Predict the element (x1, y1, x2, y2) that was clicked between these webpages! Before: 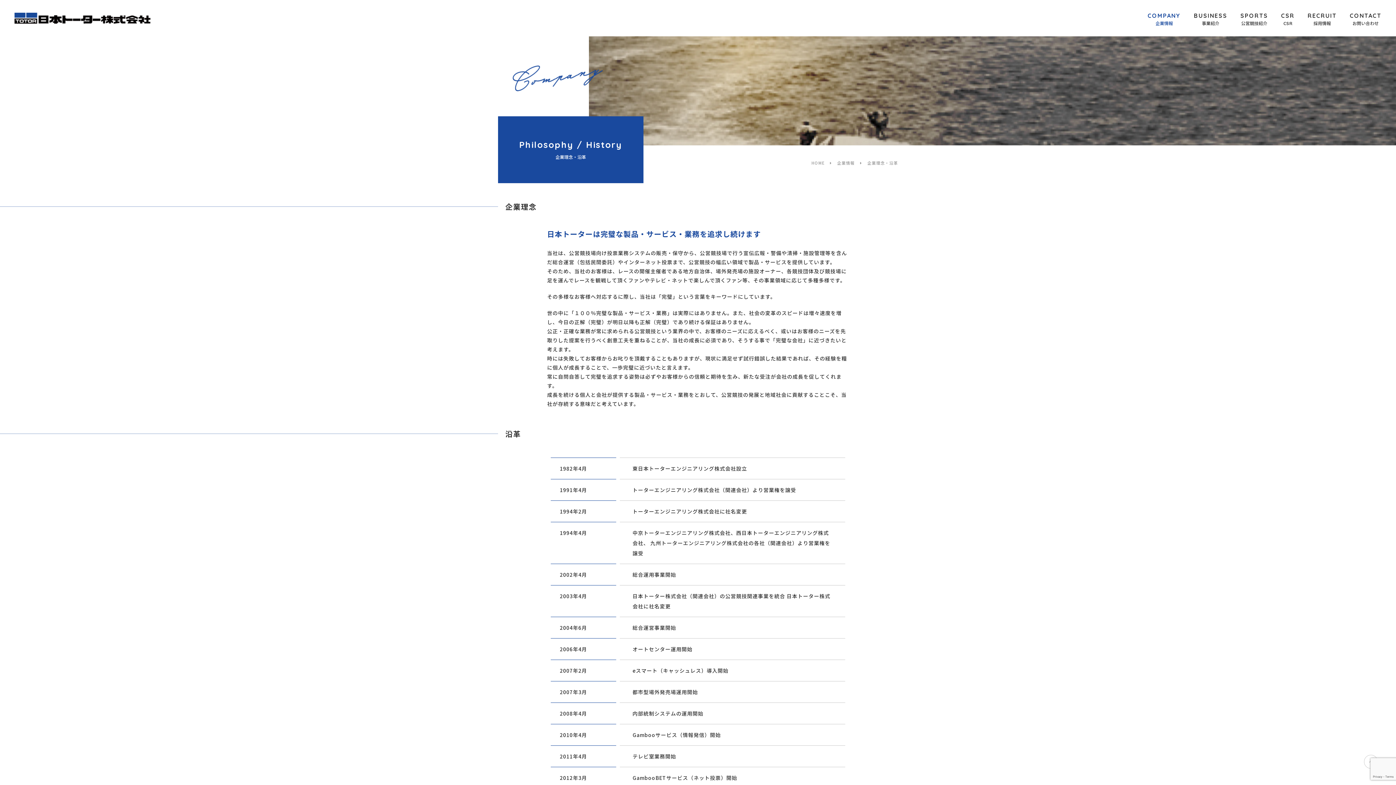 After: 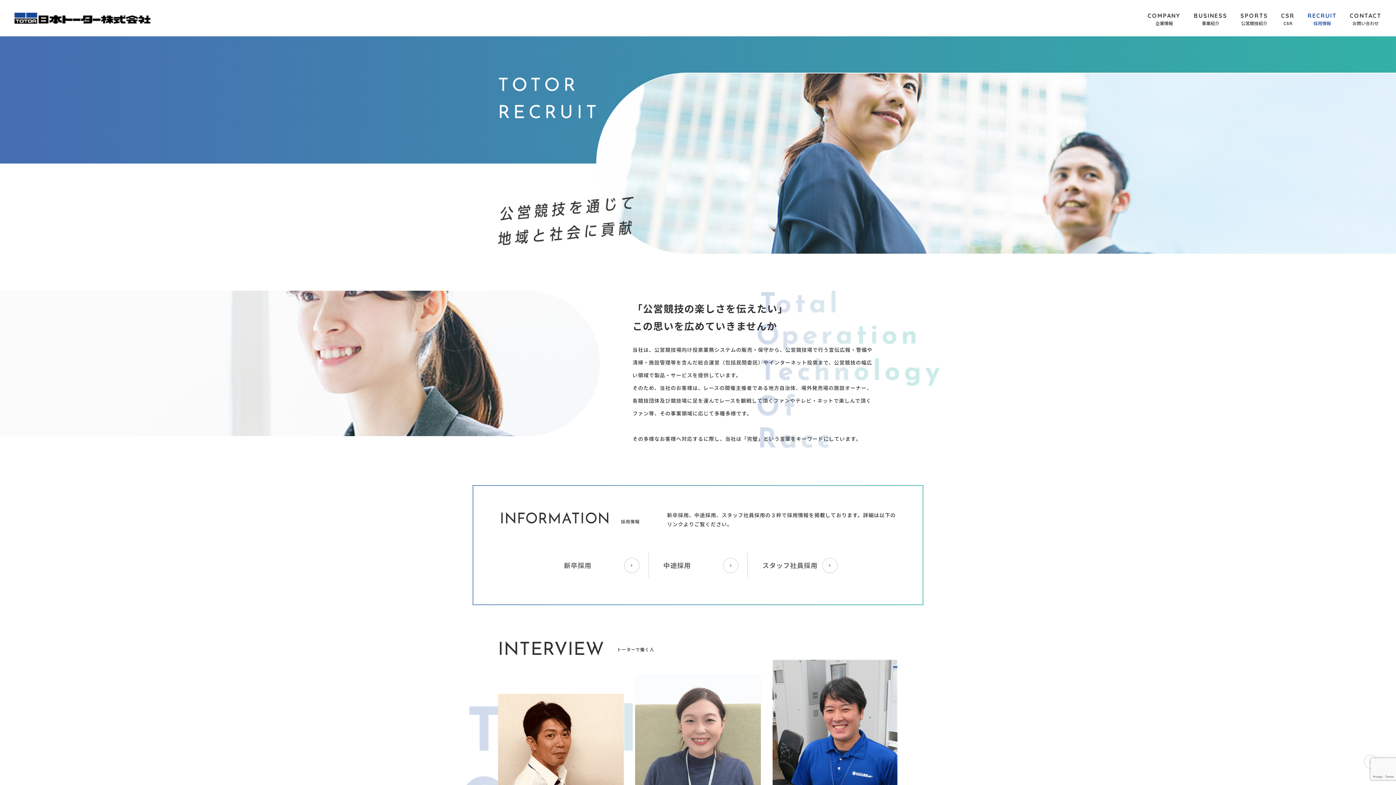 Action: bbox: (1308, 12, 1337, 36) label: RECRUIT
採用情報